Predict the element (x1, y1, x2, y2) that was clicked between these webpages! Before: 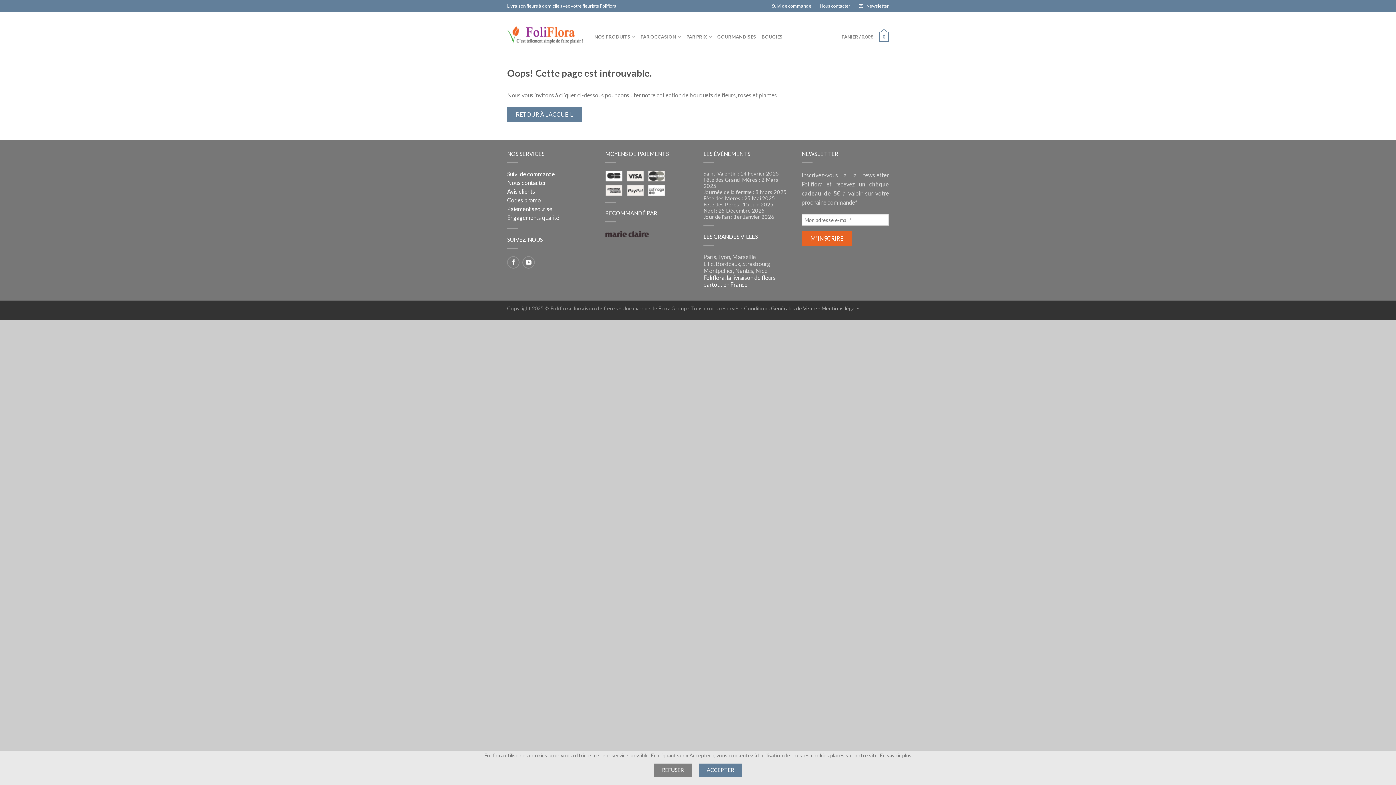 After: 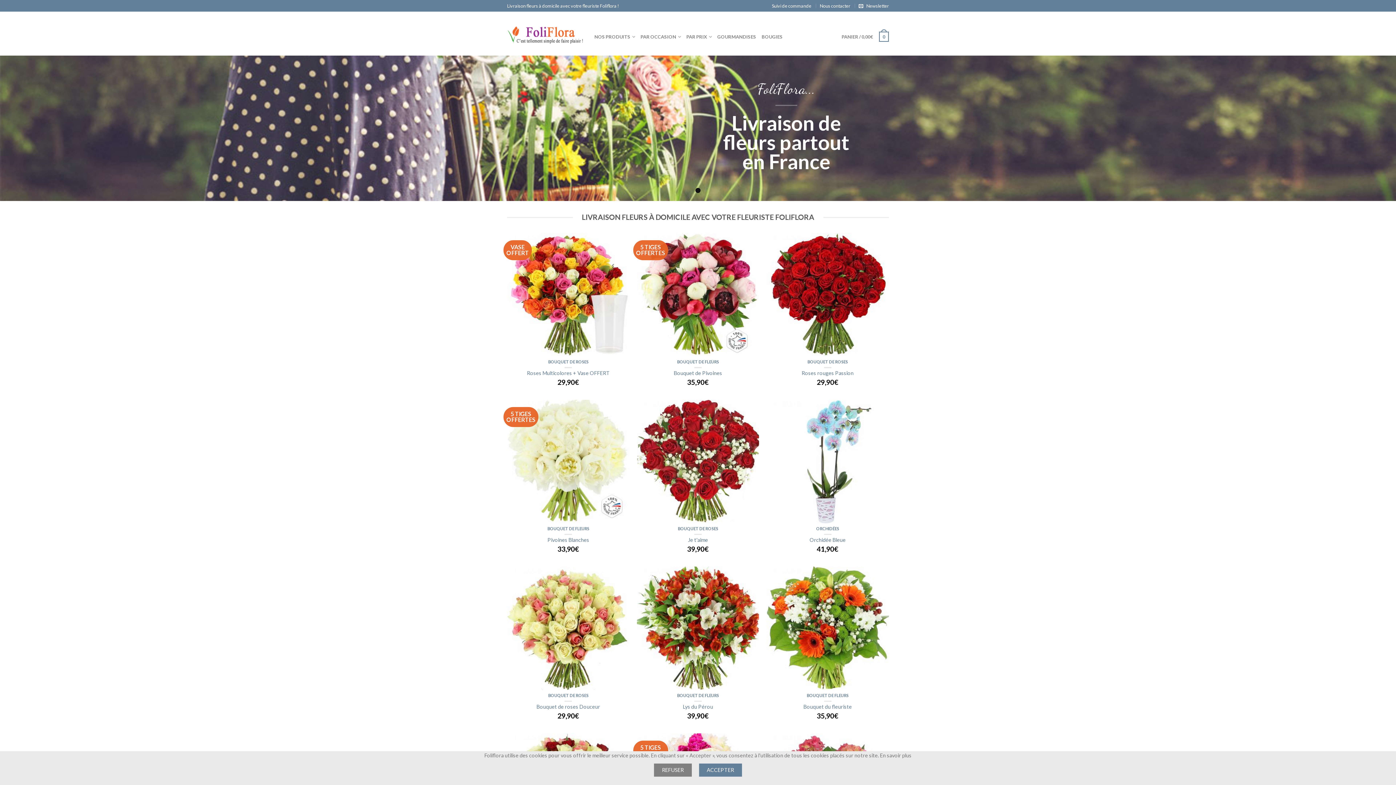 Action: bbox: (507, 21, 583, 44)